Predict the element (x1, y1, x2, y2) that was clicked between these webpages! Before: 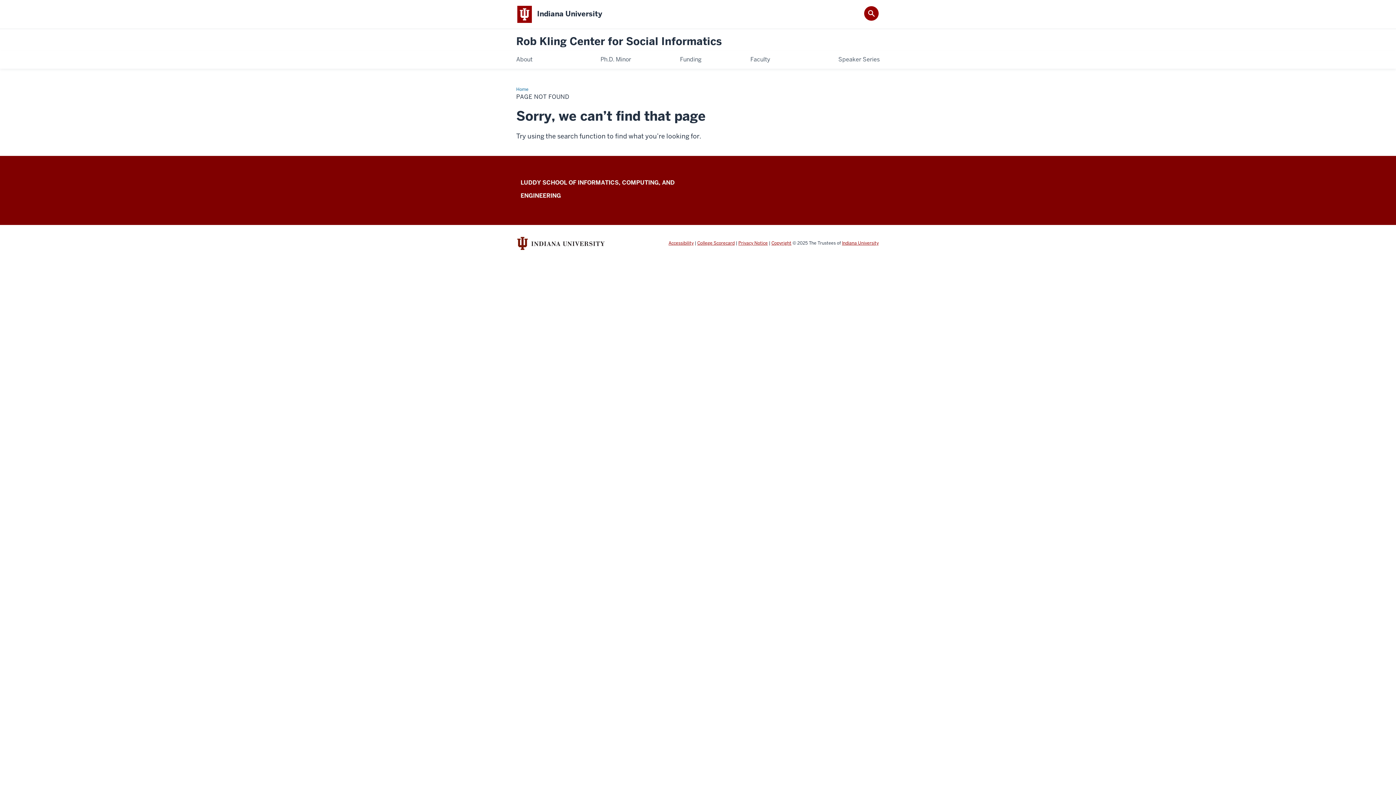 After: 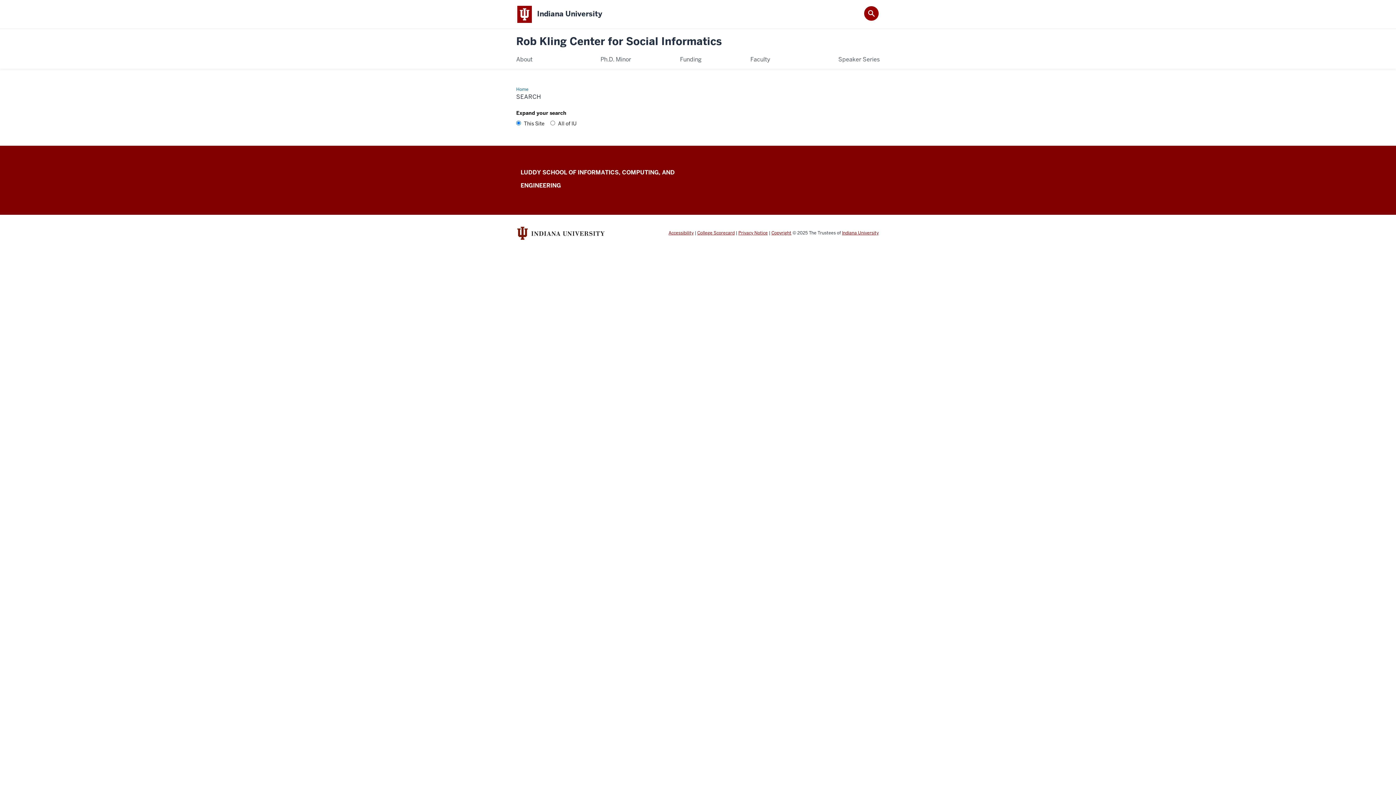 Action: bbox: (864, 6, 878, 20)